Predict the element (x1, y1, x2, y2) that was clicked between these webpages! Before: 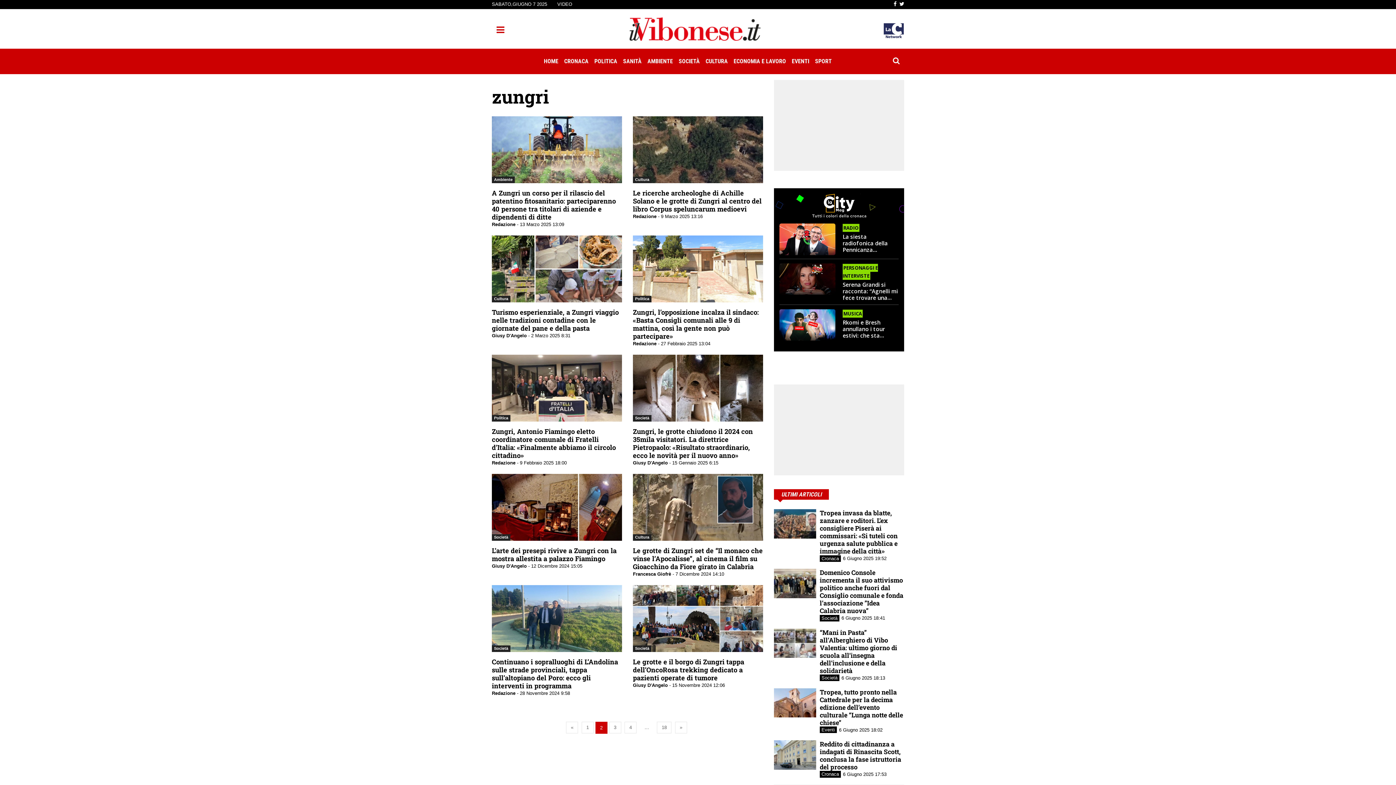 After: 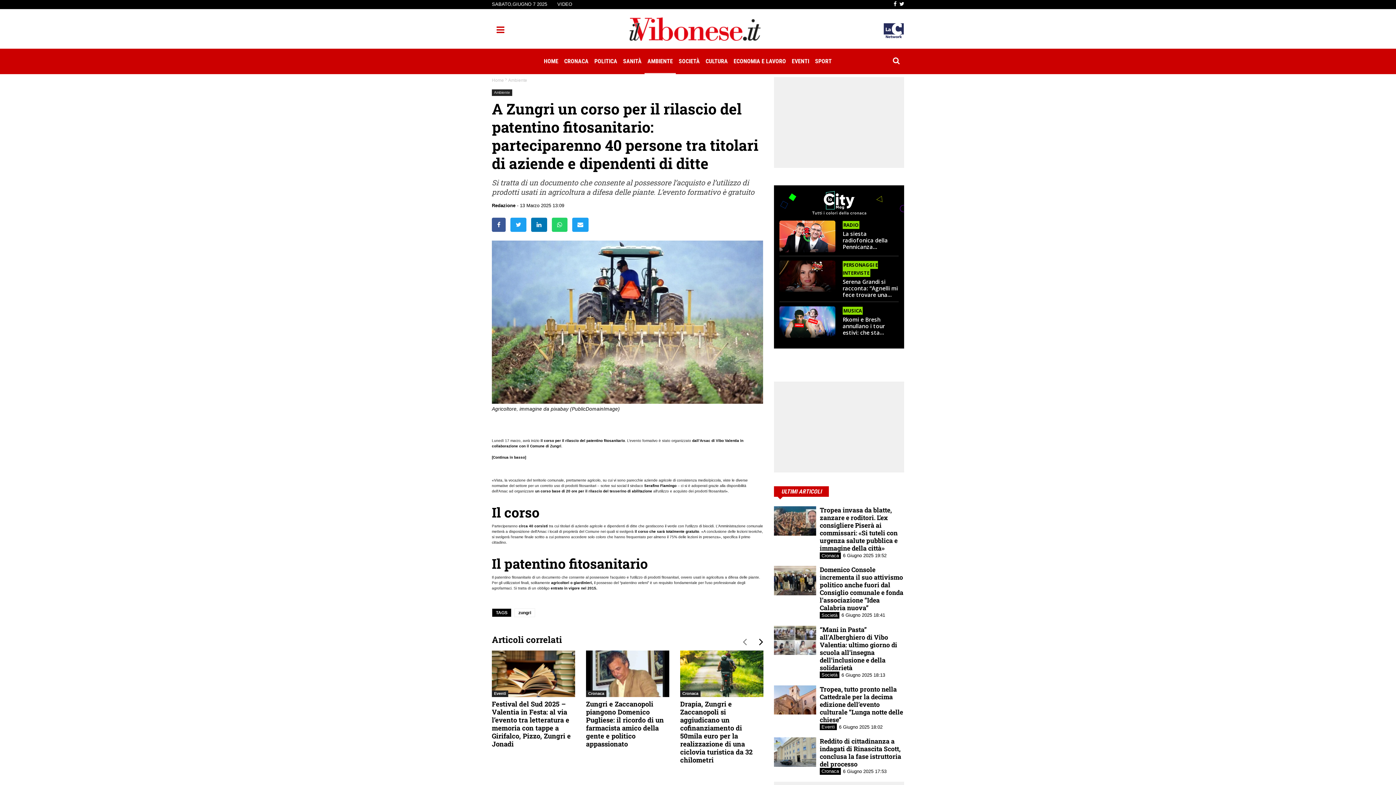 Action: bbox: (492, 188, 616, 221) label: A Zungri un corso per il rilascio del patentino fitosanitario: parteciparenno 40 persone tra titolari di aziende e dipendenti di ditte